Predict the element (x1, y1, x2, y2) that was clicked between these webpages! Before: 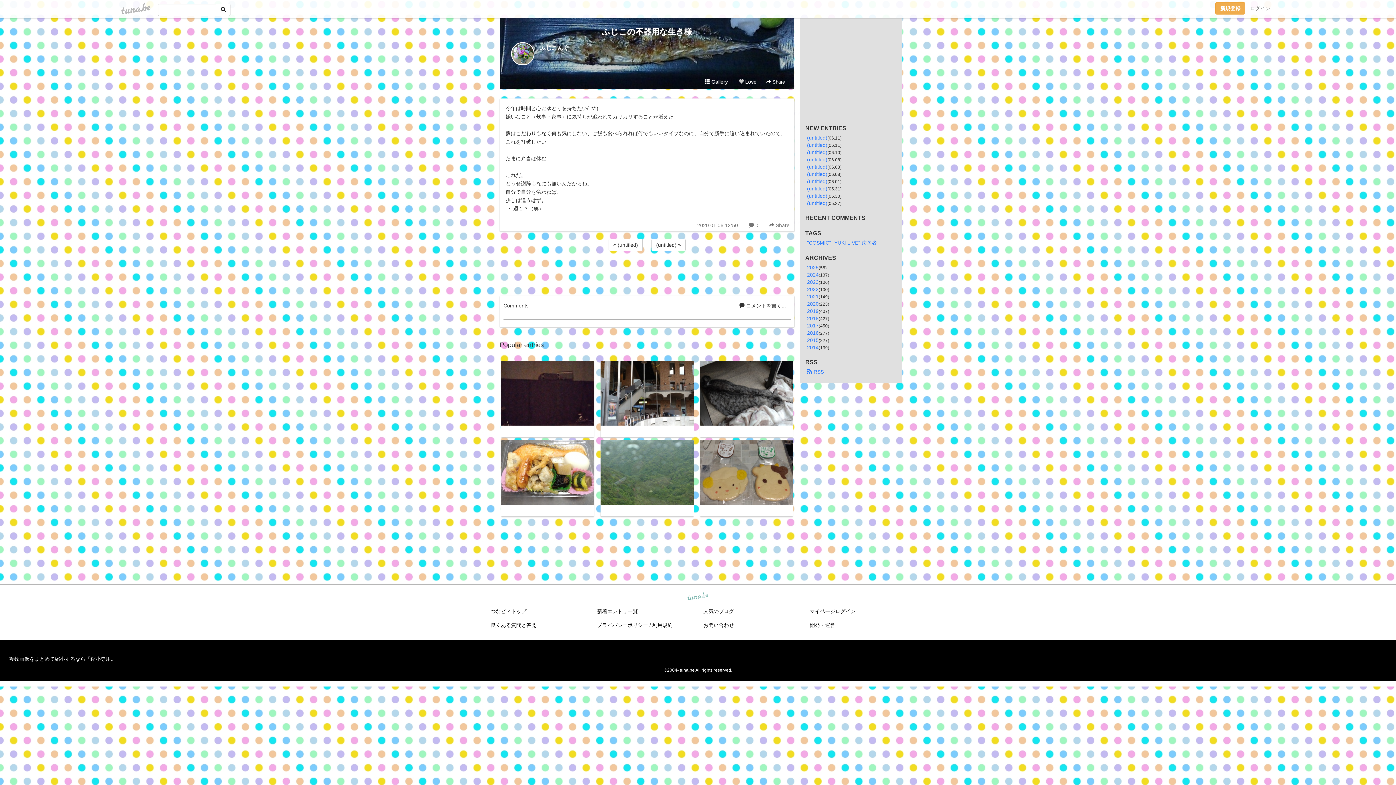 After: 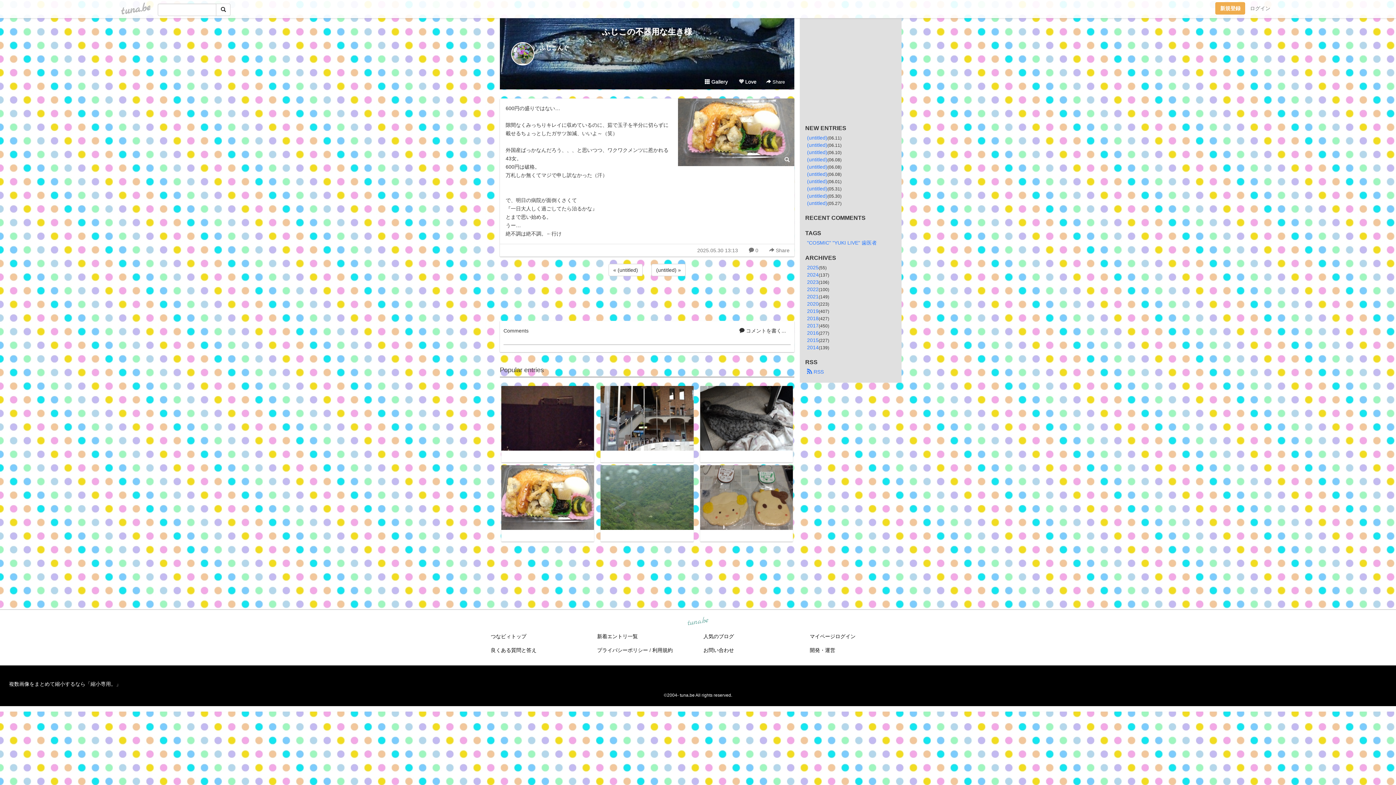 Action: label: (untitled) bbox: (807, 193, 827, 198)